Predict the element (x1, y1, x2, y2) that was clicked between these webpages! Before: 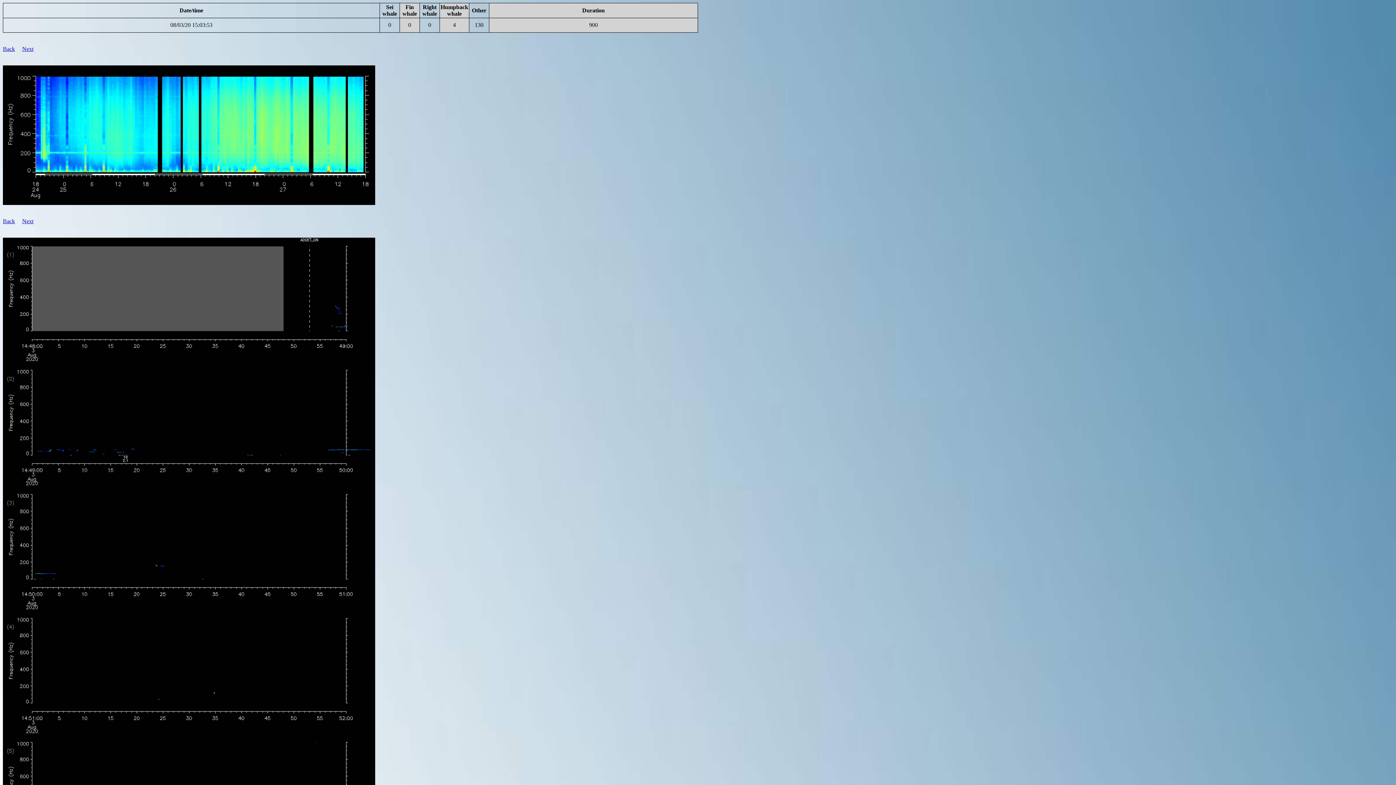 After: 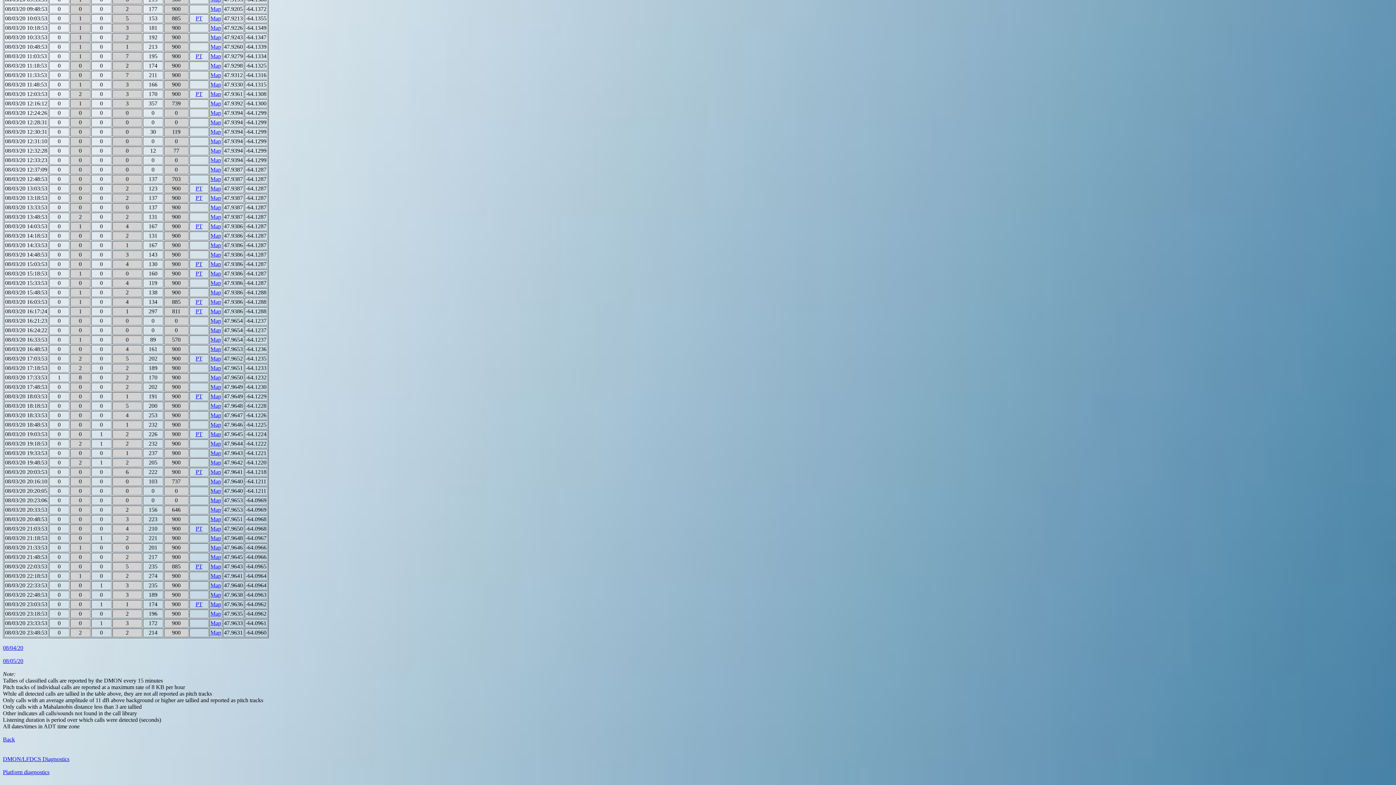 Action: bbox: (2, 45, 14, 52) label: Back